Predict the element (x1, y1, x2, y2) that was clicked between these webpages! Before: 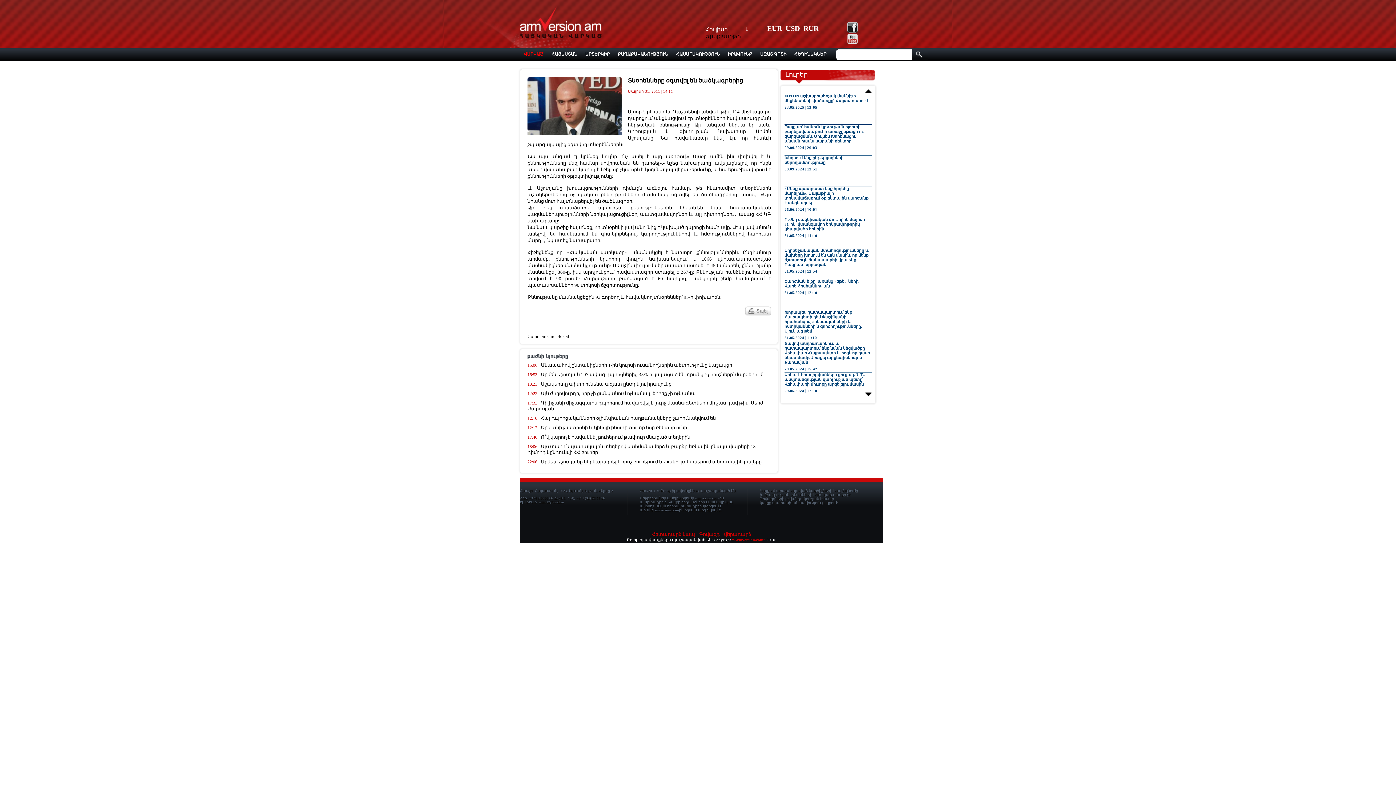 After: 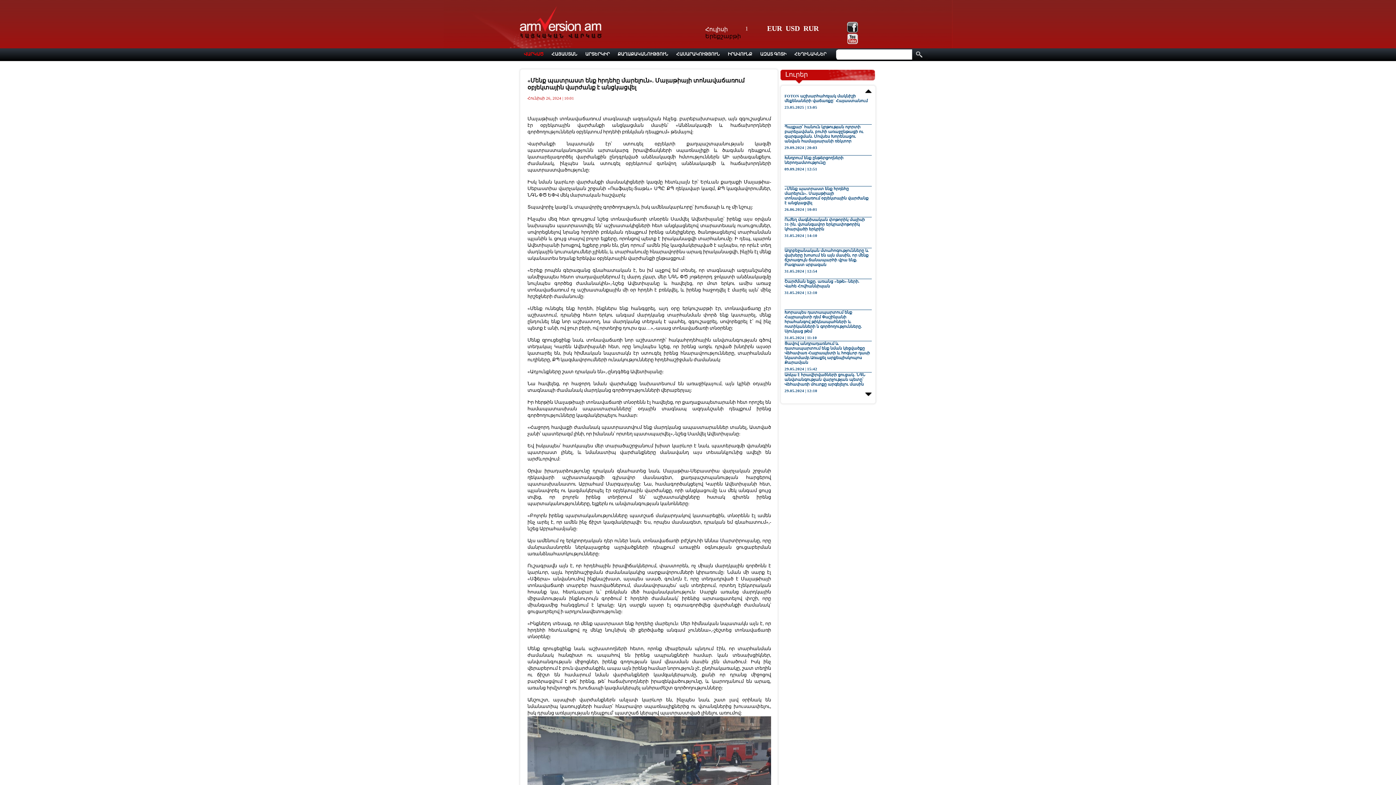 Action: label: «Մենք պատրաստ ենք հրդեհը մարելուն». Մալաթիայի տոնավաճառում օբյեկտային վարժանք է անցկացվել bbox: (784, 186, 868, 205)